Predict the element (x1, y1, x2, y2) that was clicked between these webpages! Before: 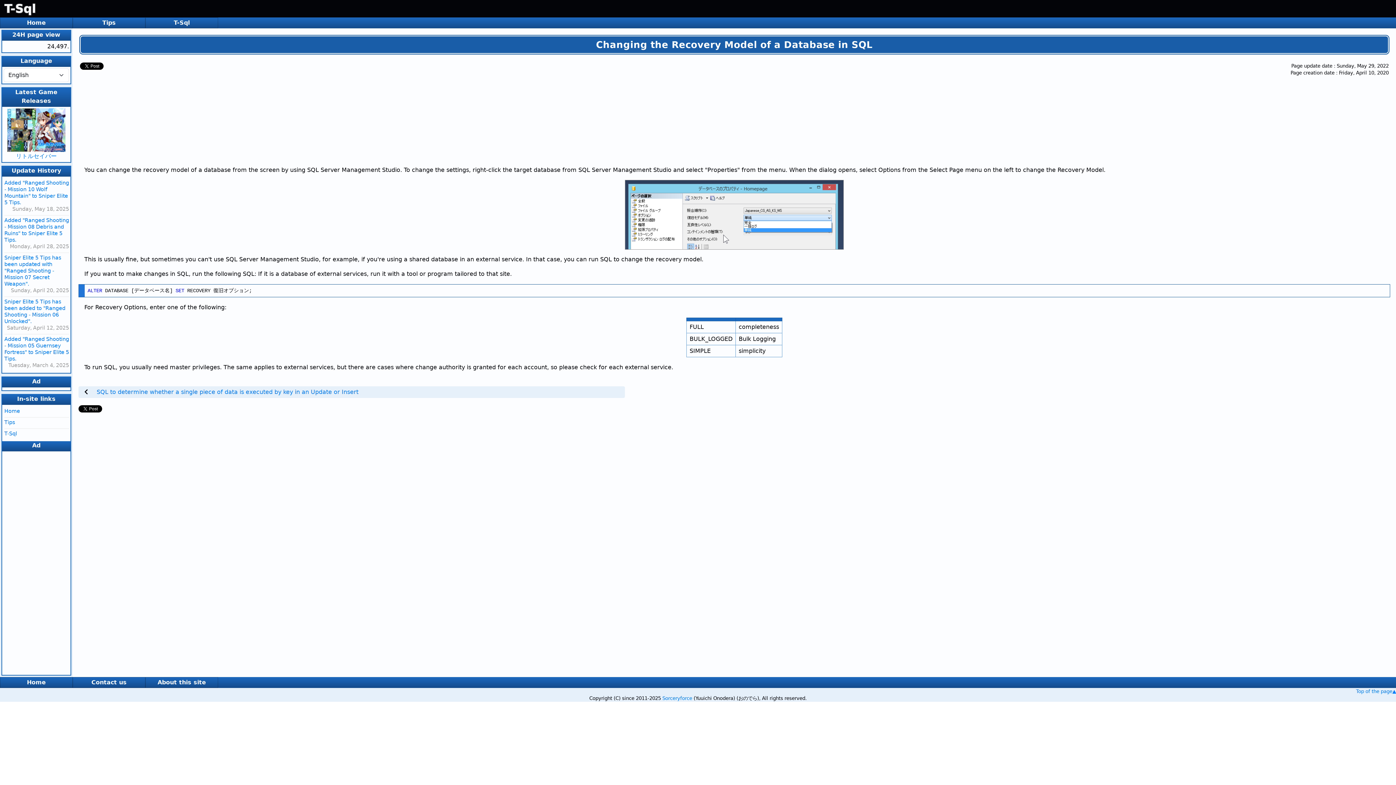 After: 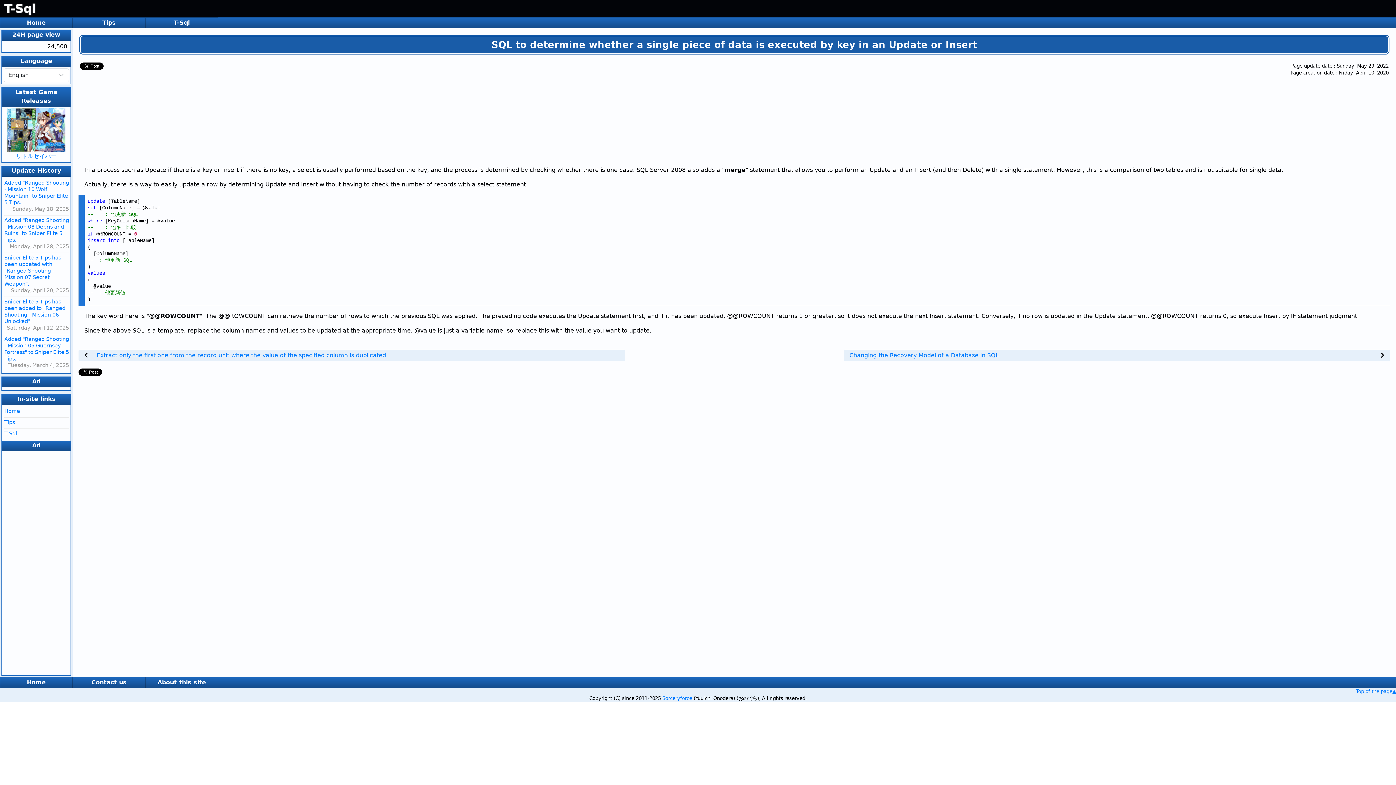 Action: bbox: (96, 388, 358, 395) label: SQL to determine whether a single piece of data is executed by key in an Update or Insert